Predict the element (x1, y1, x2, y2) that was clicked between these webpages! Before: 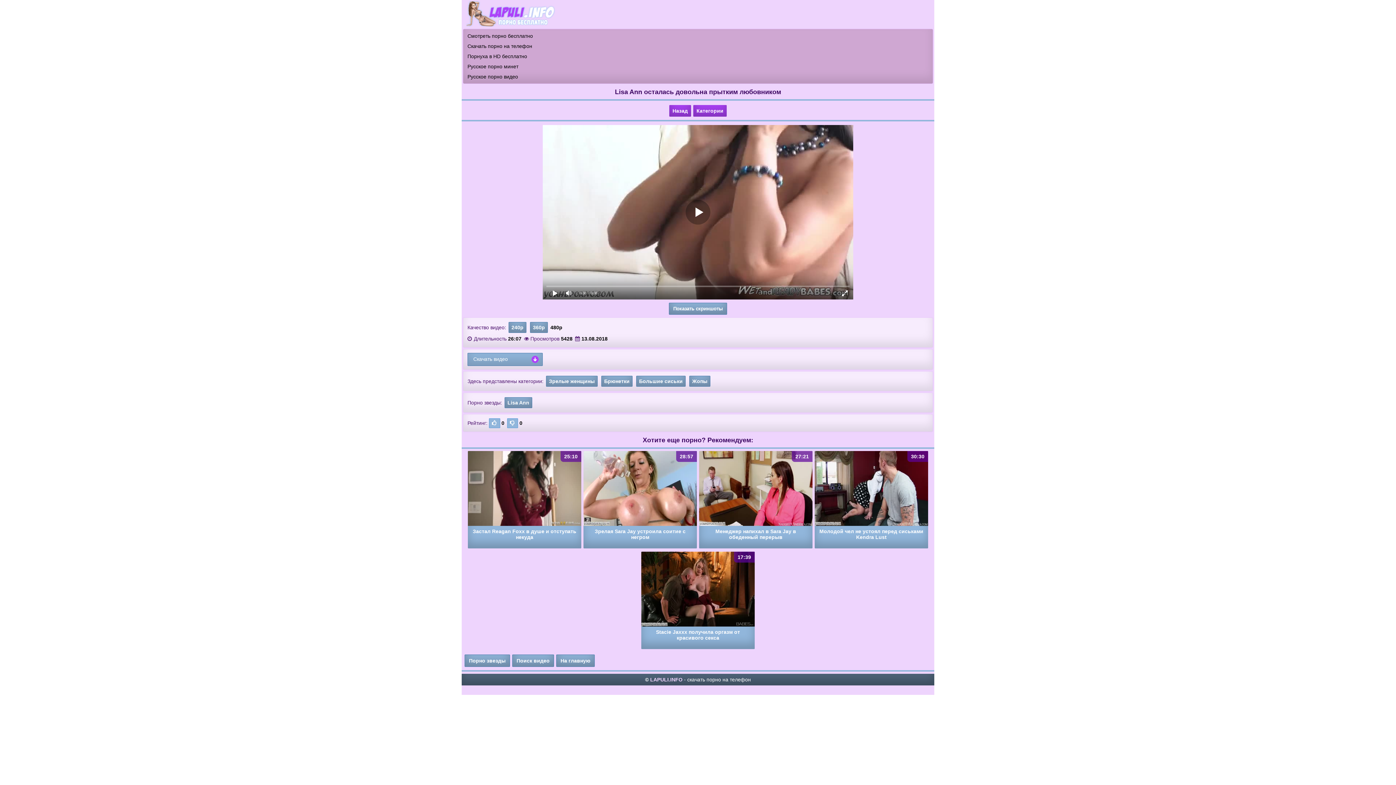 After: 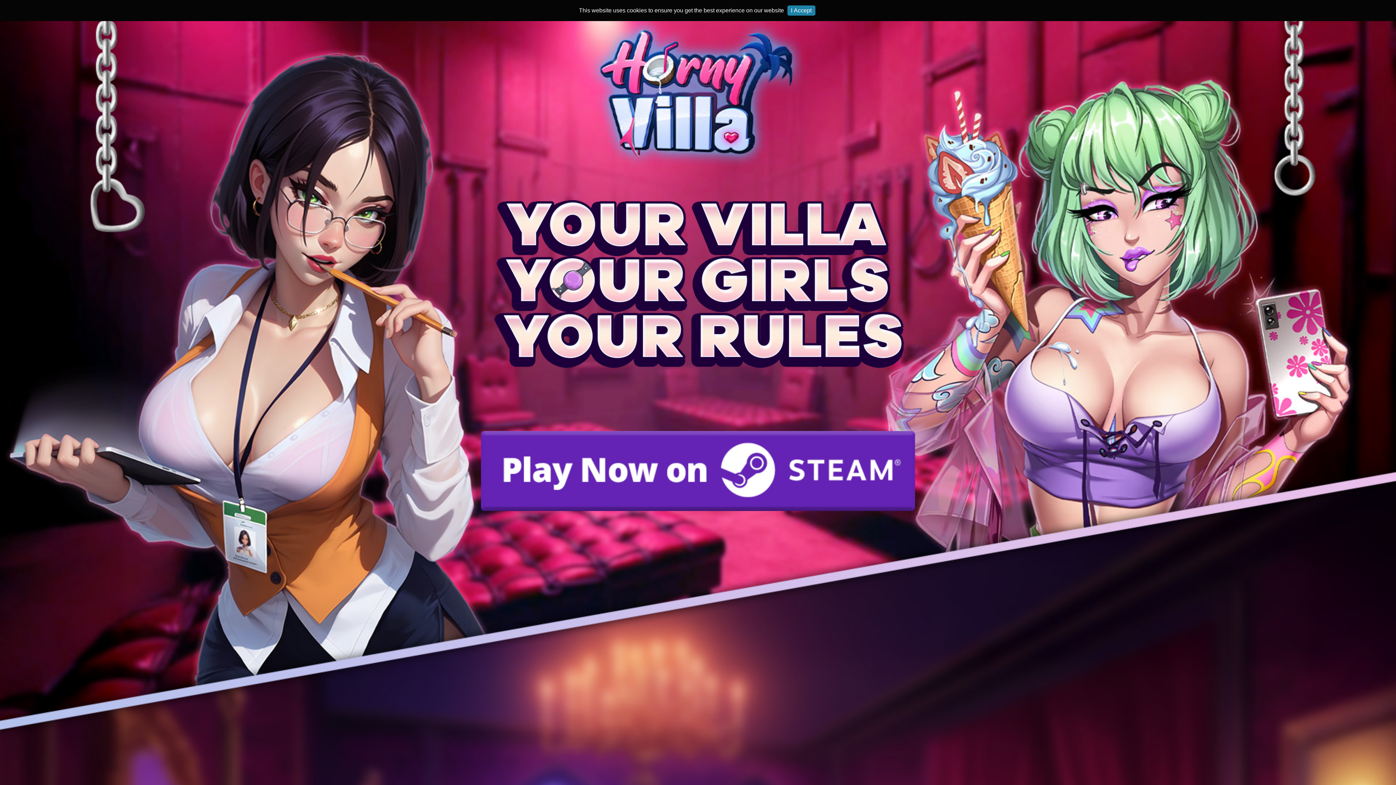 Action: label: Жопы bbox: (689, 376, 710, 387)